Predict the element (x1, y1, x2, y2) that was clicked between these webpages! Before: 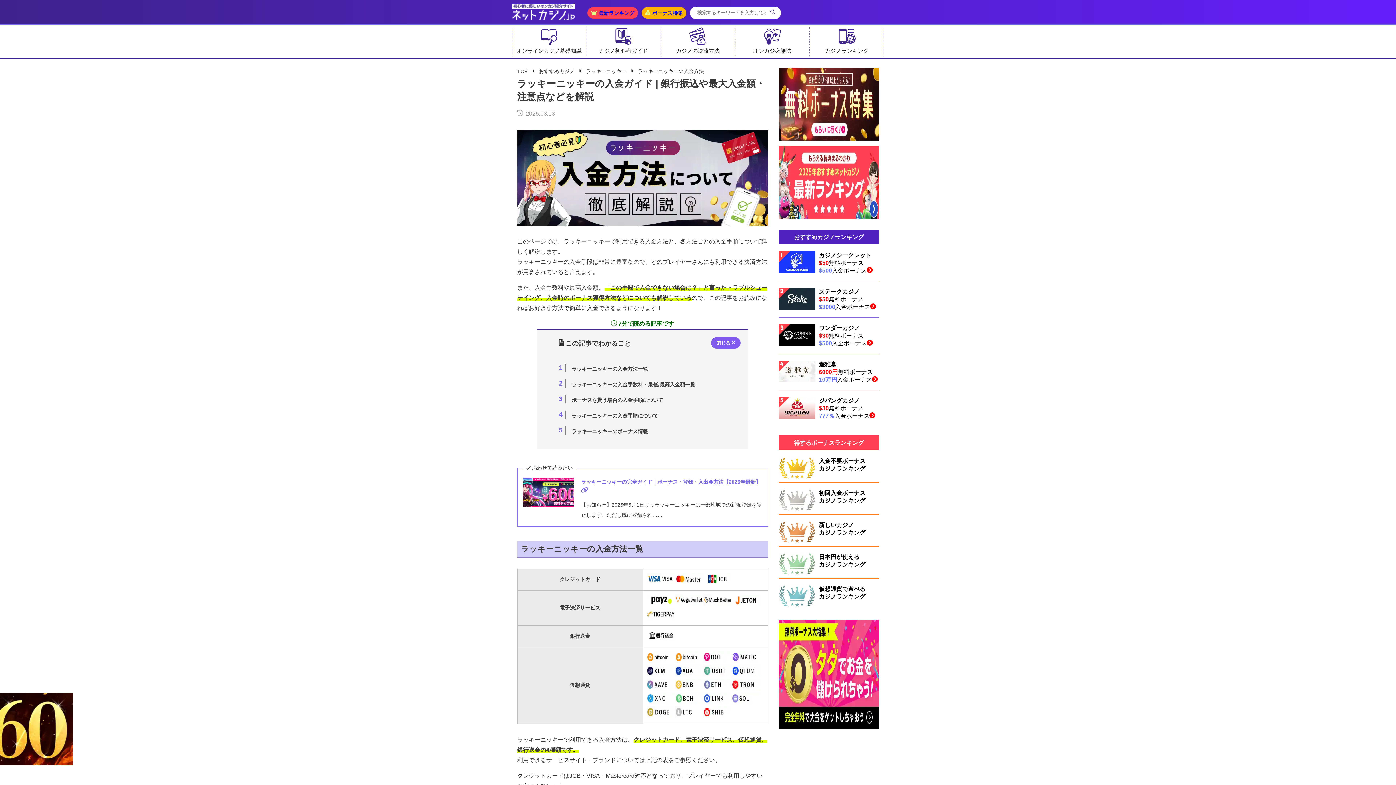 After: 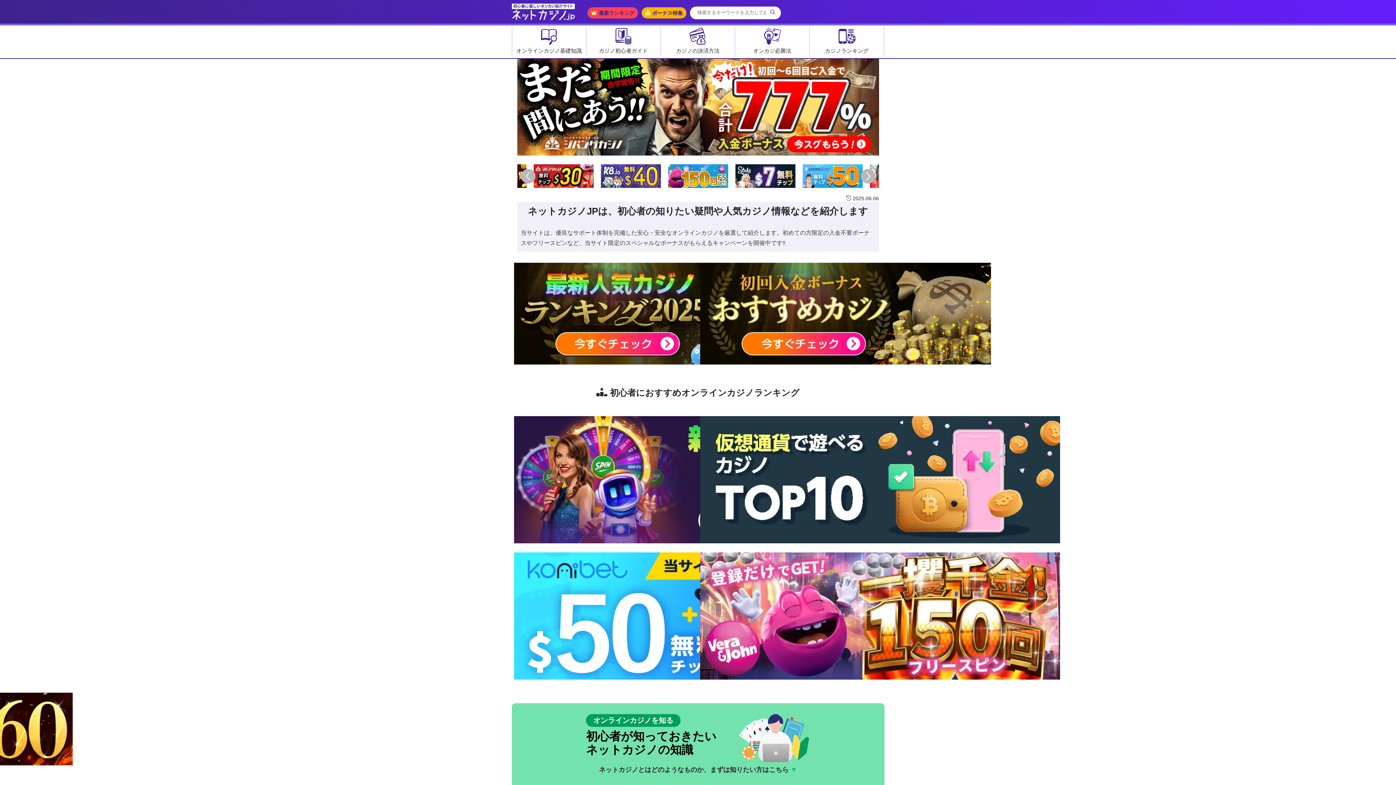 Action: bbox: (512, 15, 574, 21)